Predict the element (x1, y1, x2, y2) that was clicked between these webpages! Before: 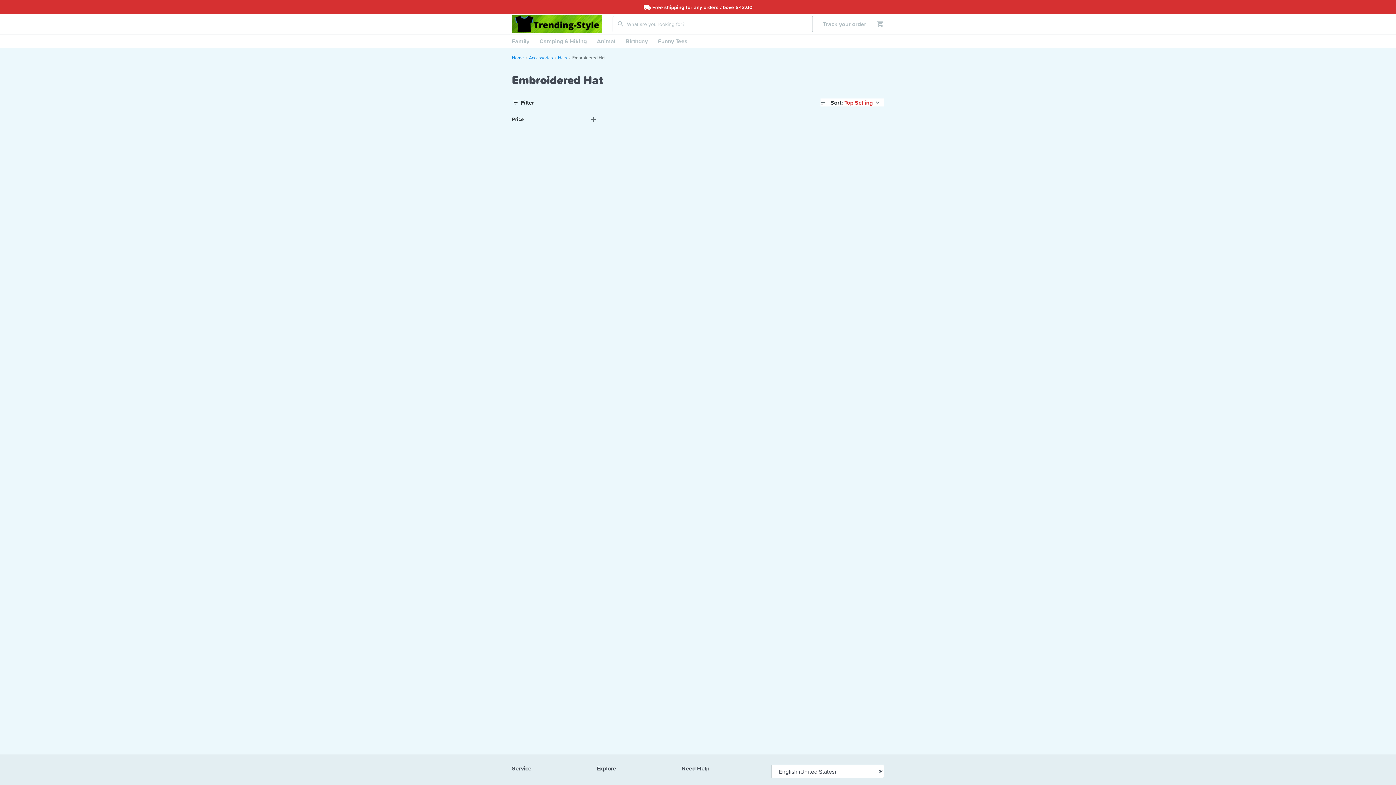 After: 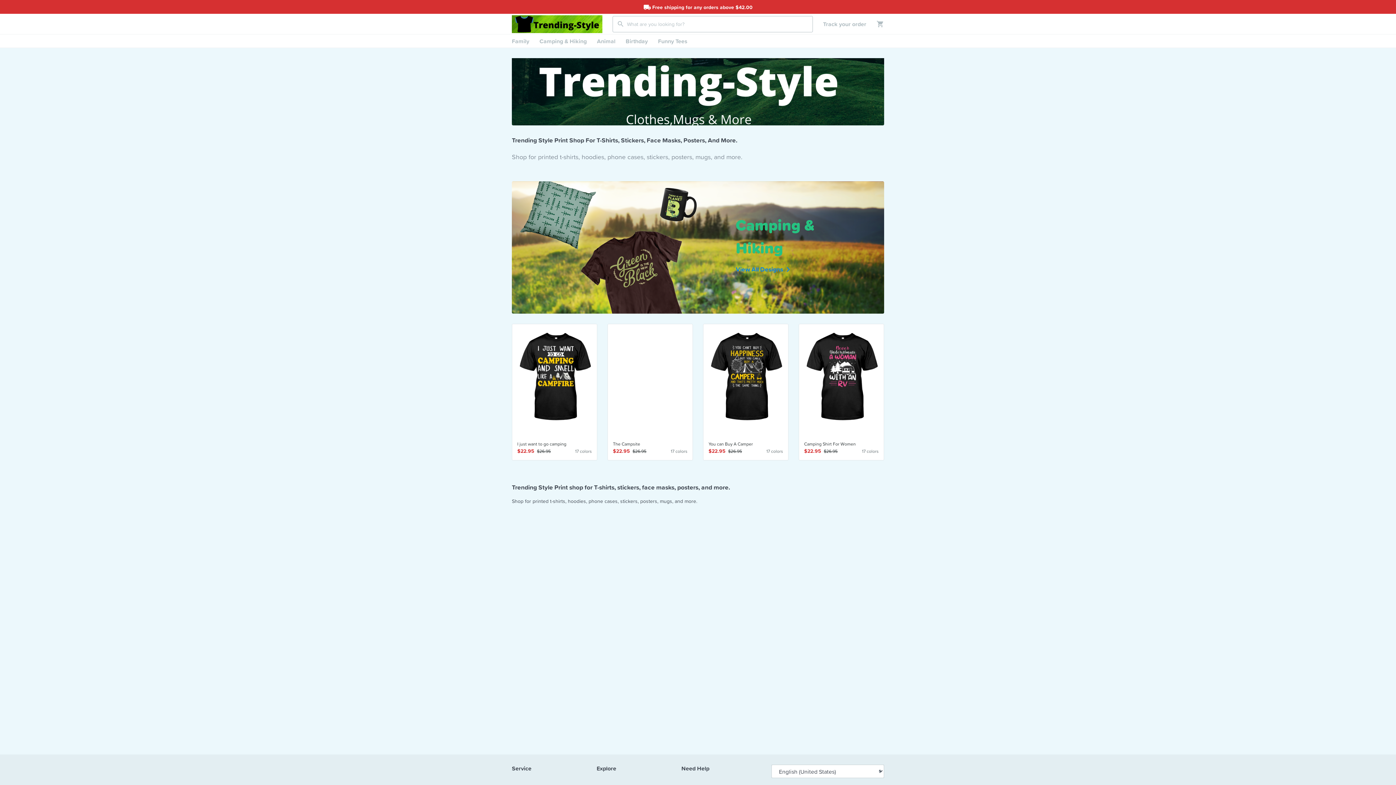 Action: bbox: (512, 15, 612, 32)